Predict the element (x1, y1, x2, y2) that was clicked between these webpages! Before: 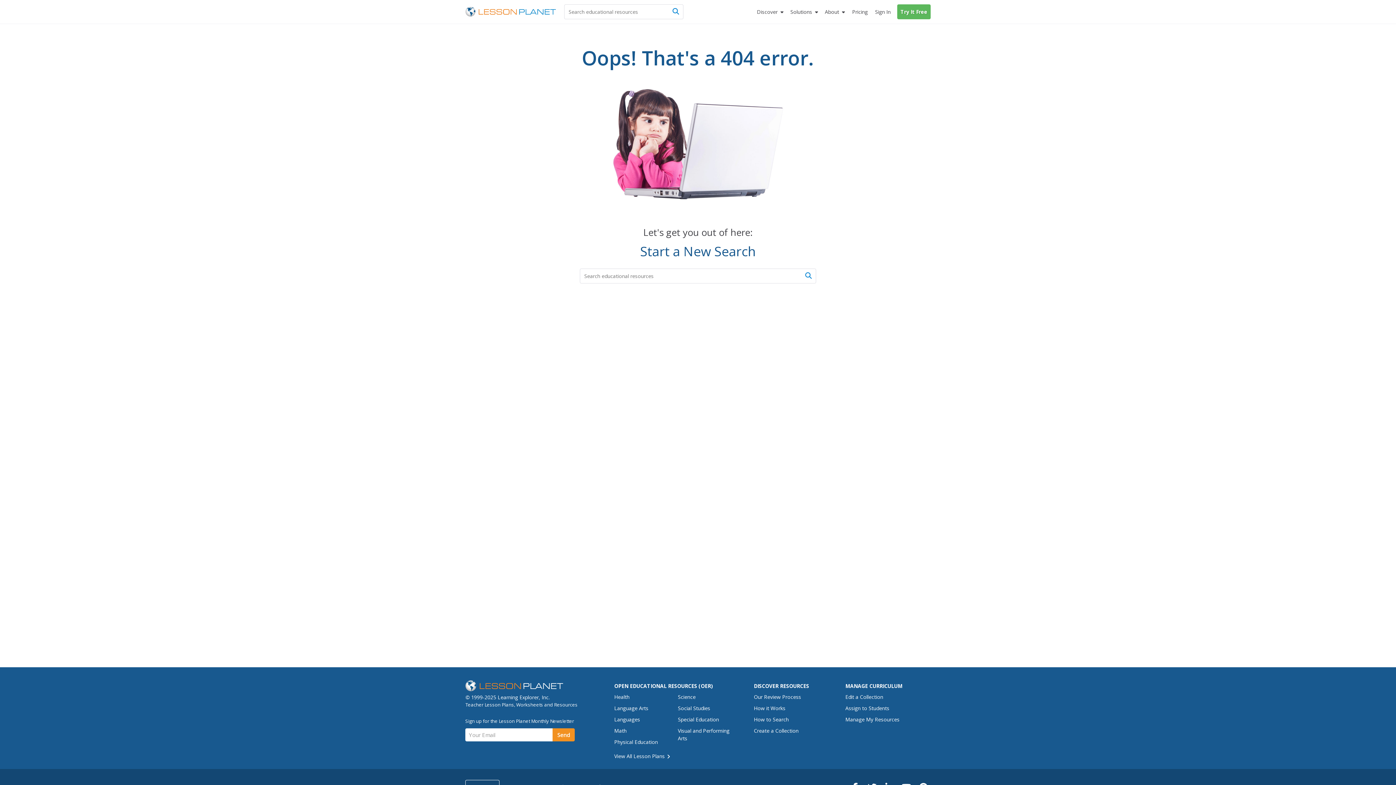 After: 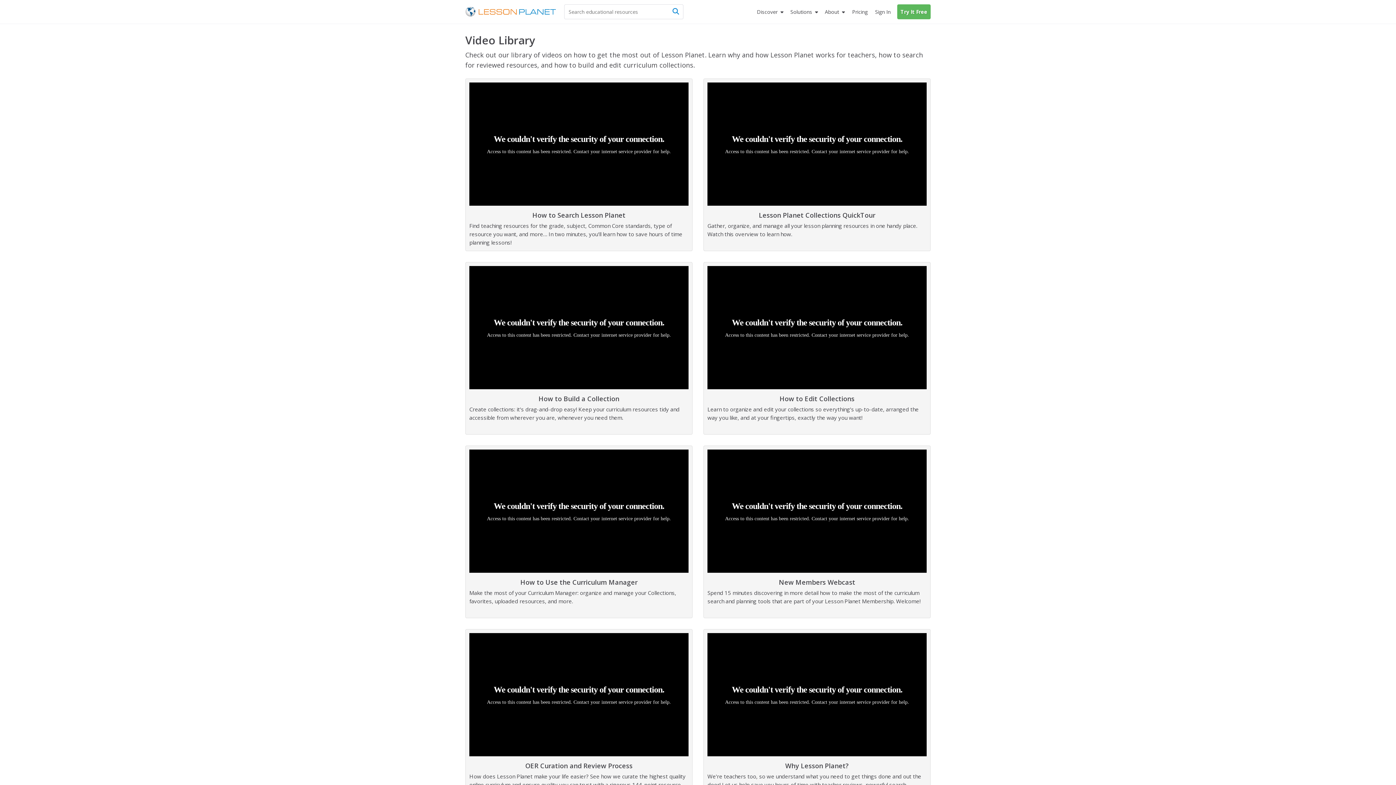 Action: label: Create a Collection bbox: (754, 725, 831, 736)